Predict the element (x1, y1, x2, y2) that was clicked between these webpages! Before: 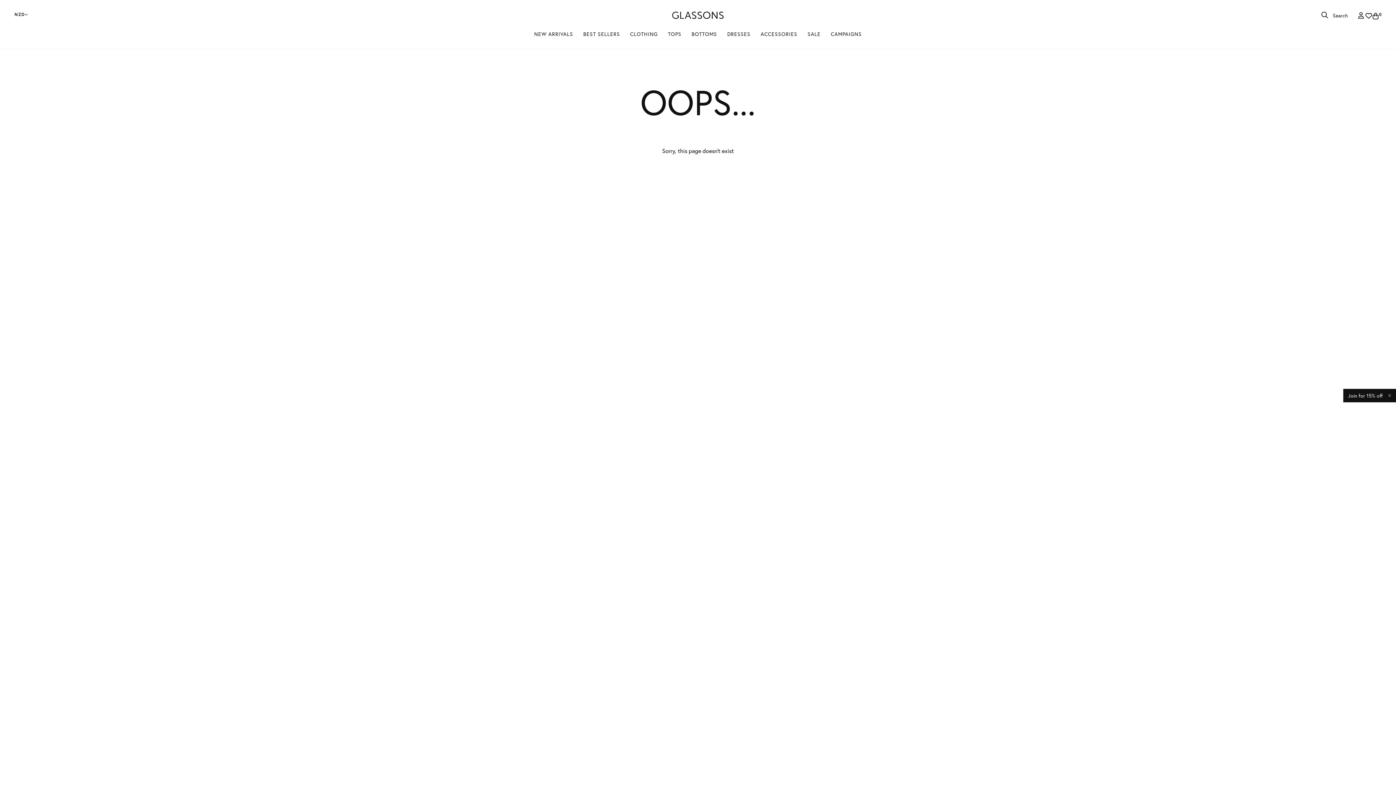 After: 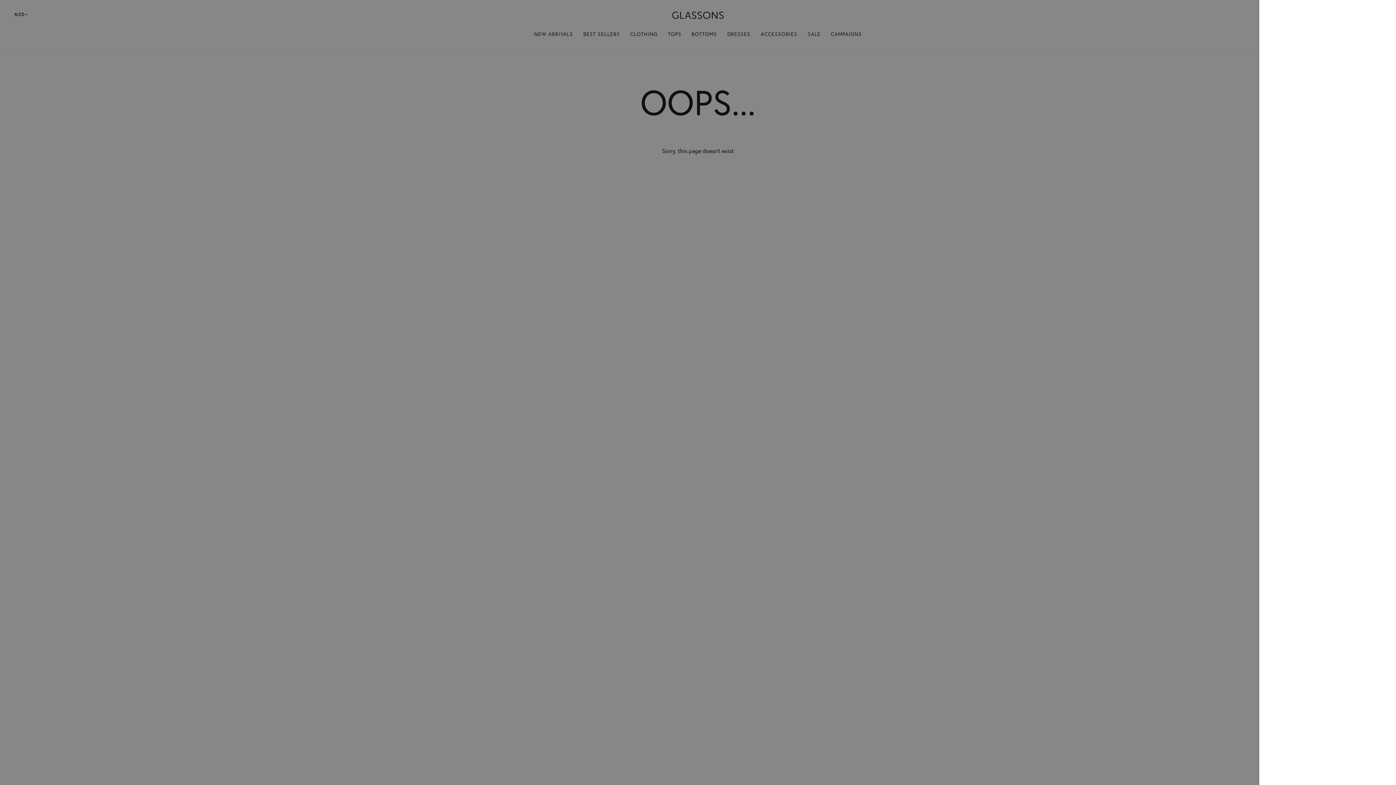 Action: label: 0 bbox: (1373, 10, 1381, 19)